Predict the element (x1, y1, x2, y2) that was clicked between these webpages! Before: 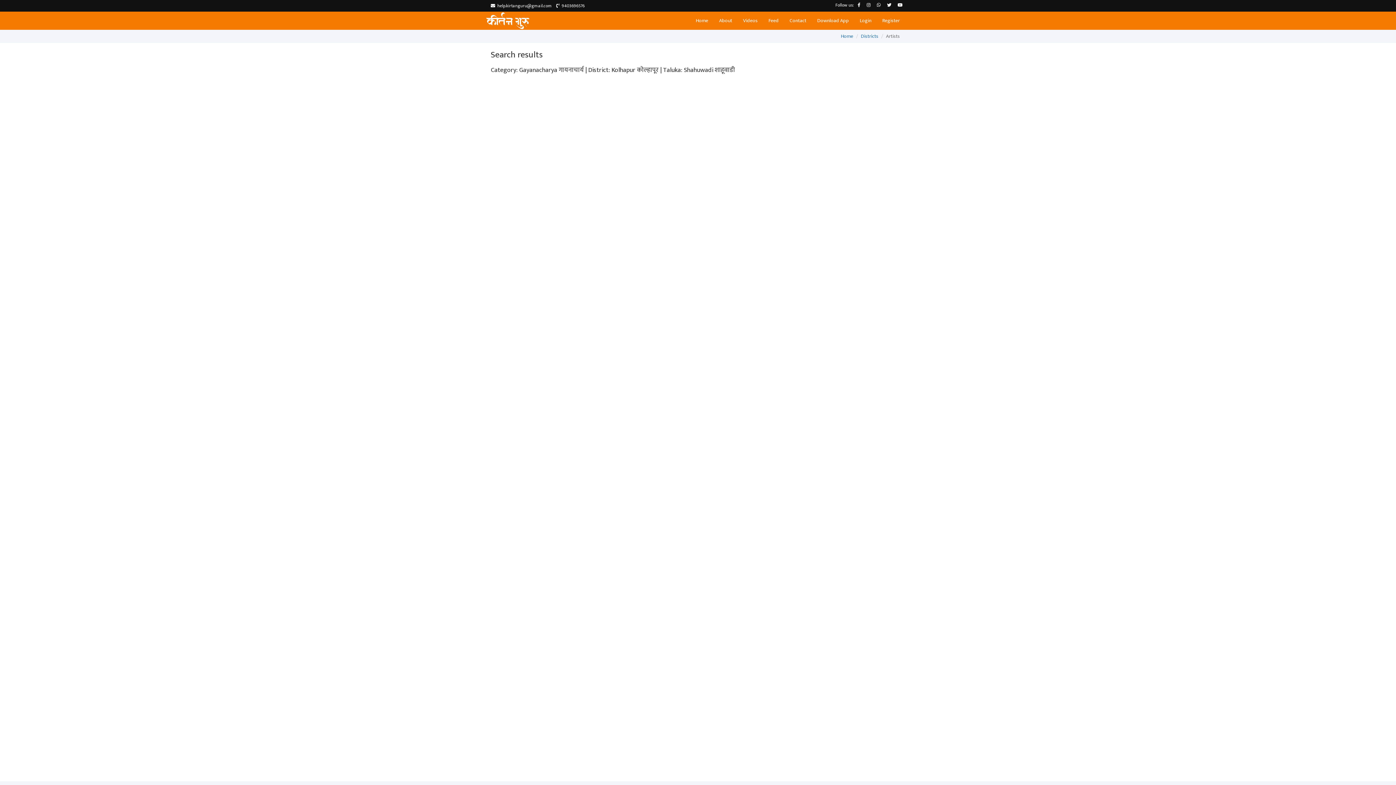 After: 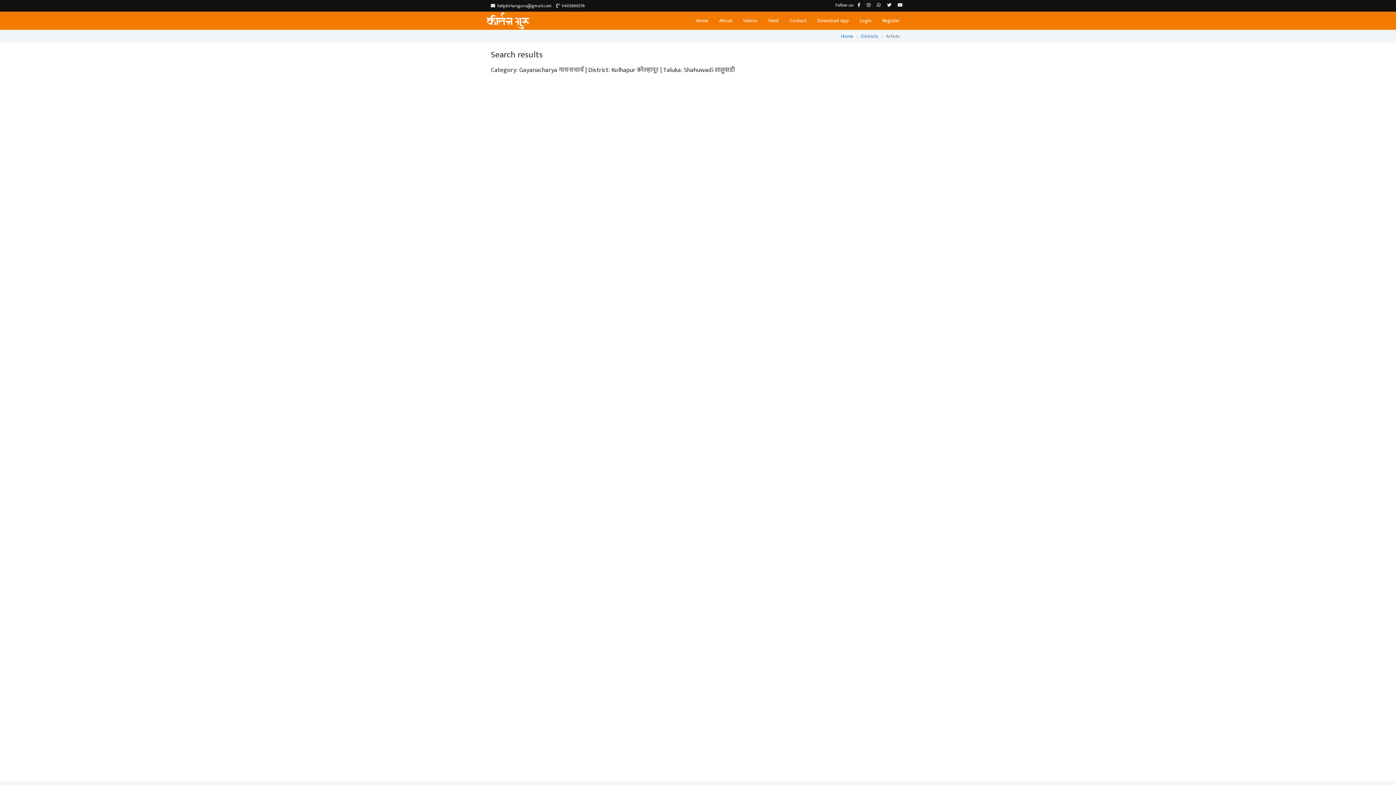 Action: bbox: (895, 1, 905, 8)